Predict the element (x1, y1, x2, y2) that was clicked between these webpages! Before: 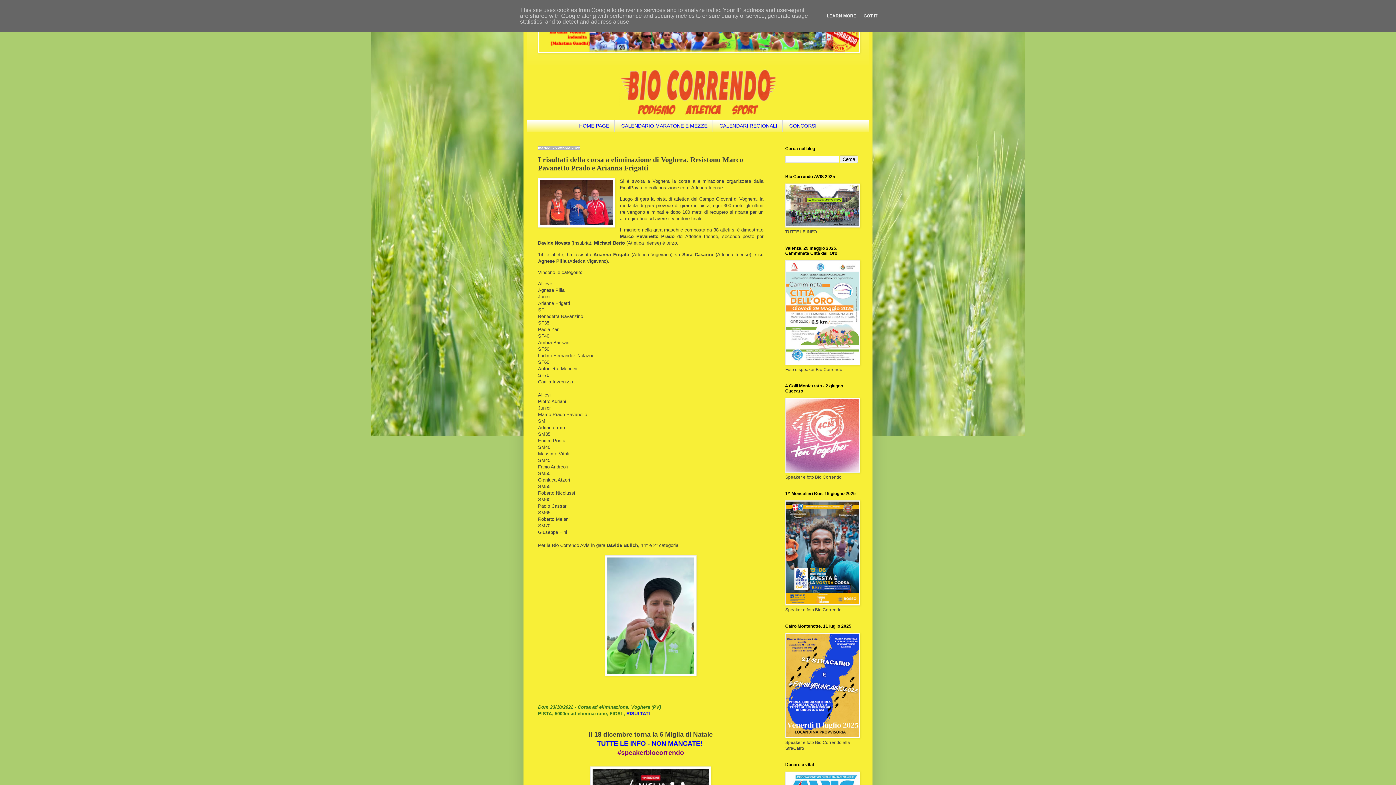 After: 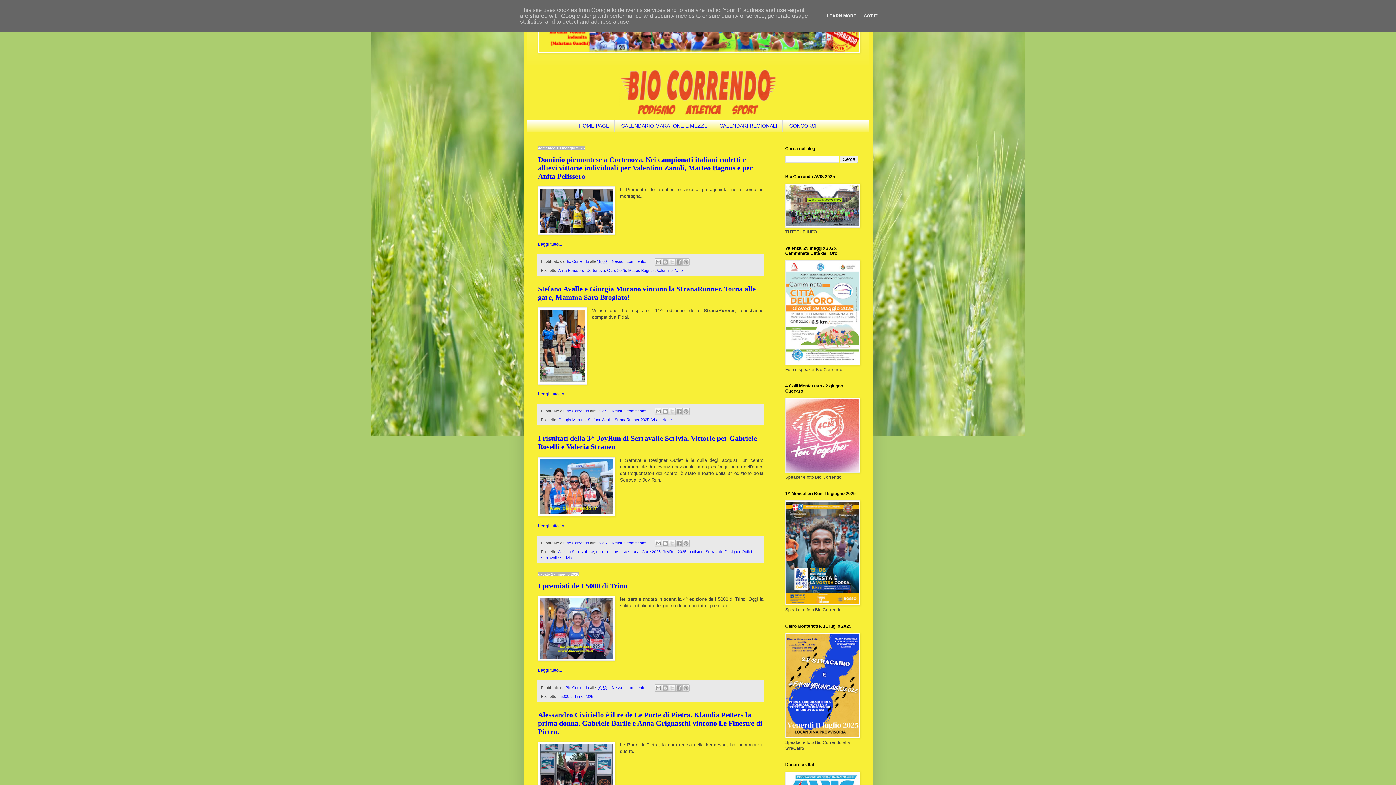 Action: label: HOME PAGE bbox: (574, 120, 614, 131)